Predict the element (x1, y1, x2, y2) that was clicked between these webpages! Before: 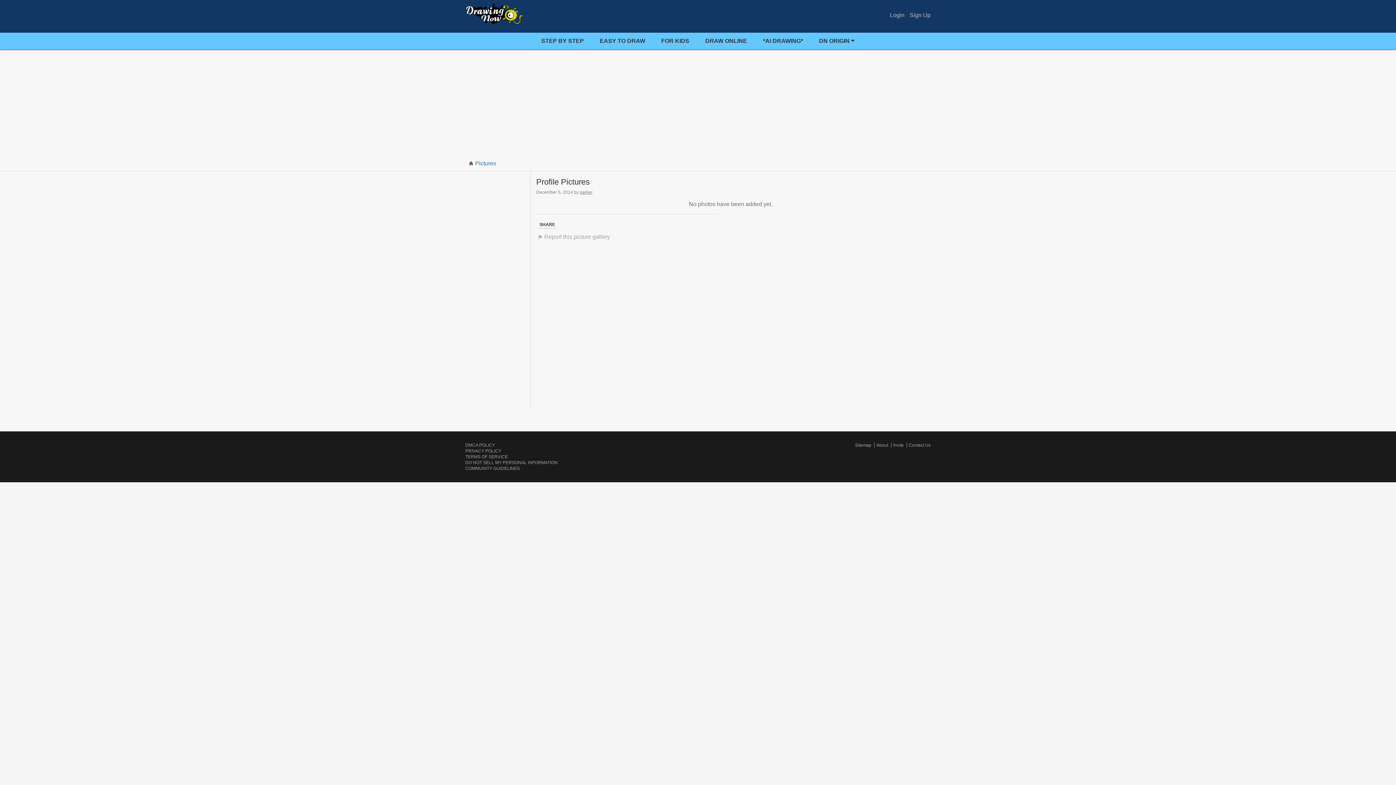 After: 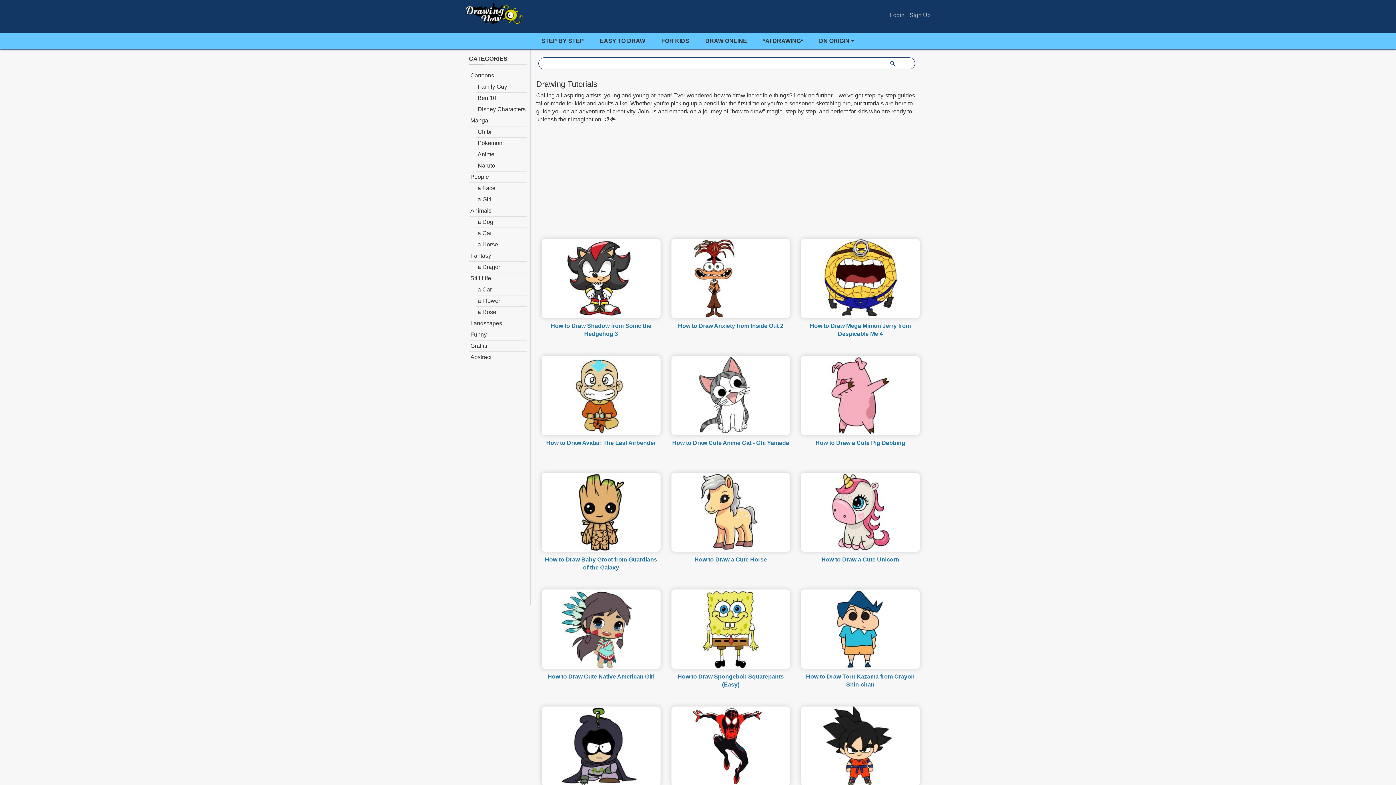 Action: bbox: (534, 32, 591, 49) label: STEP BY STEP